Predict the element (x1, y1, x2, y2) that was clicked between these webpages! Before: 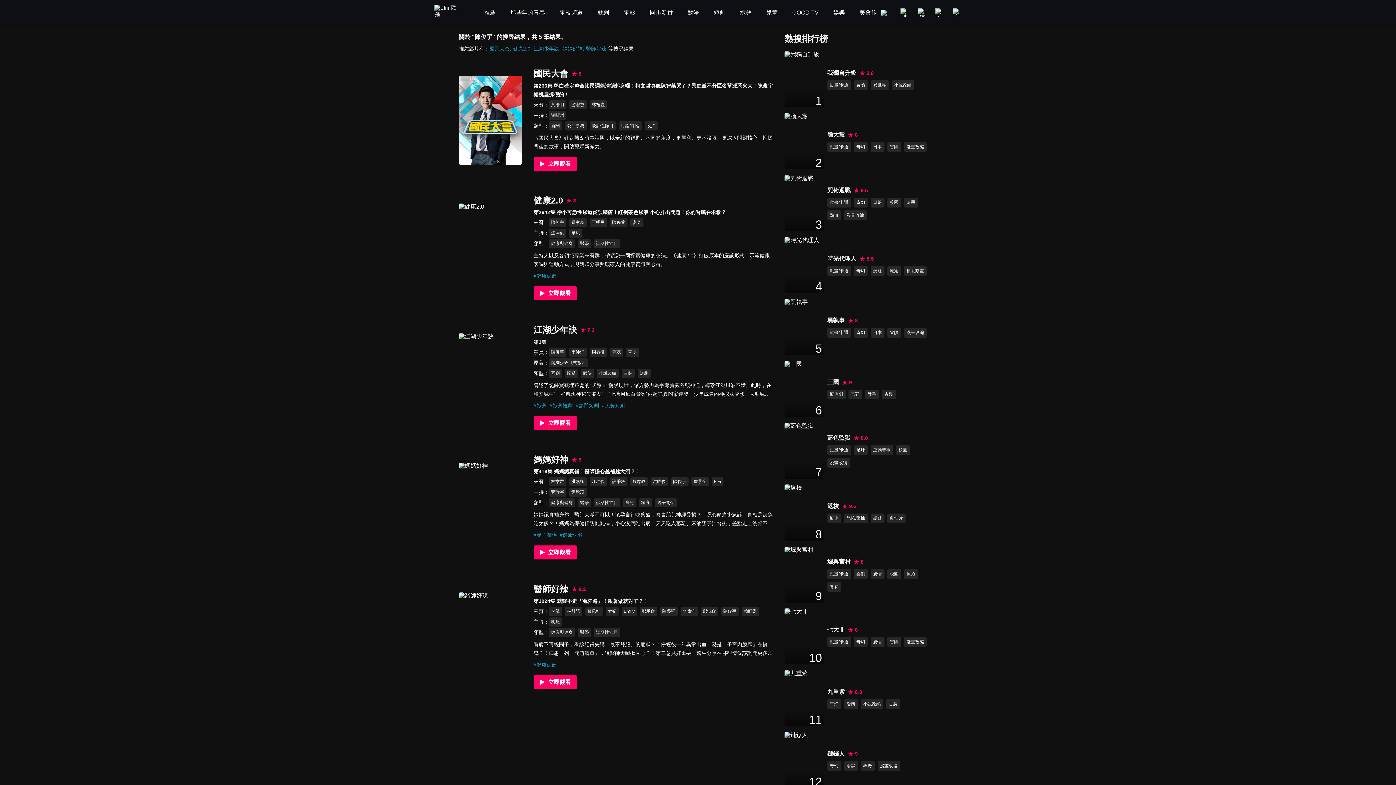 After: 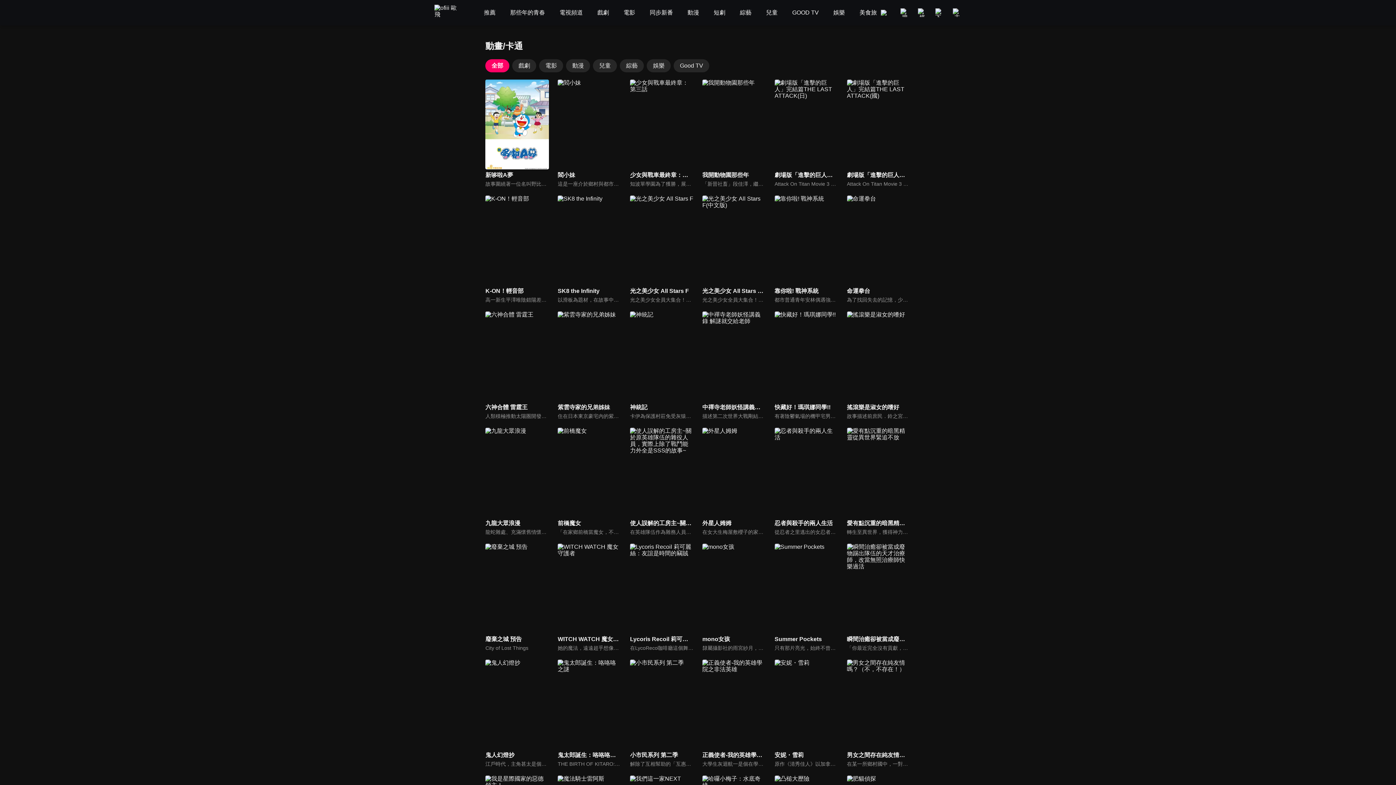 Action: bbox: (827, 569, 851, 579) label: 動畫/卡通